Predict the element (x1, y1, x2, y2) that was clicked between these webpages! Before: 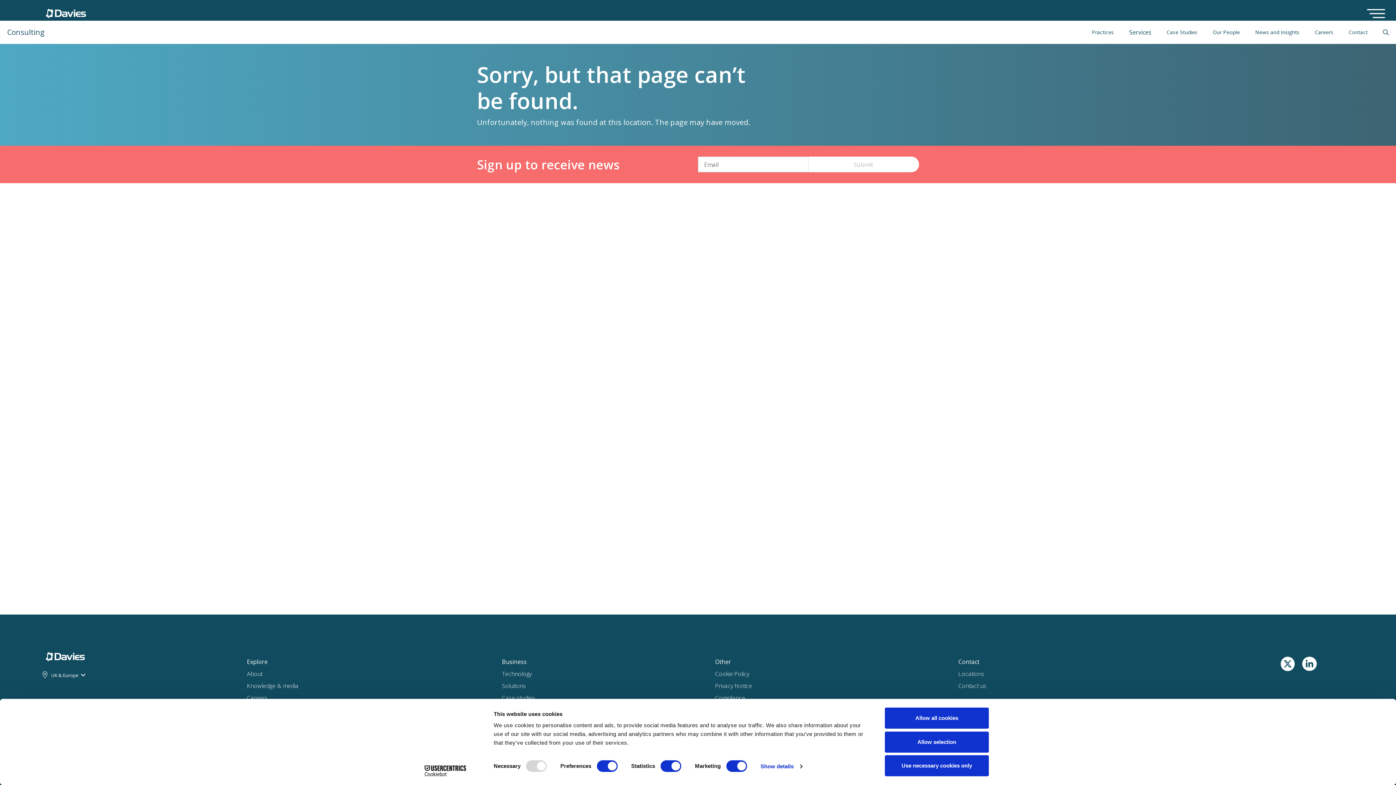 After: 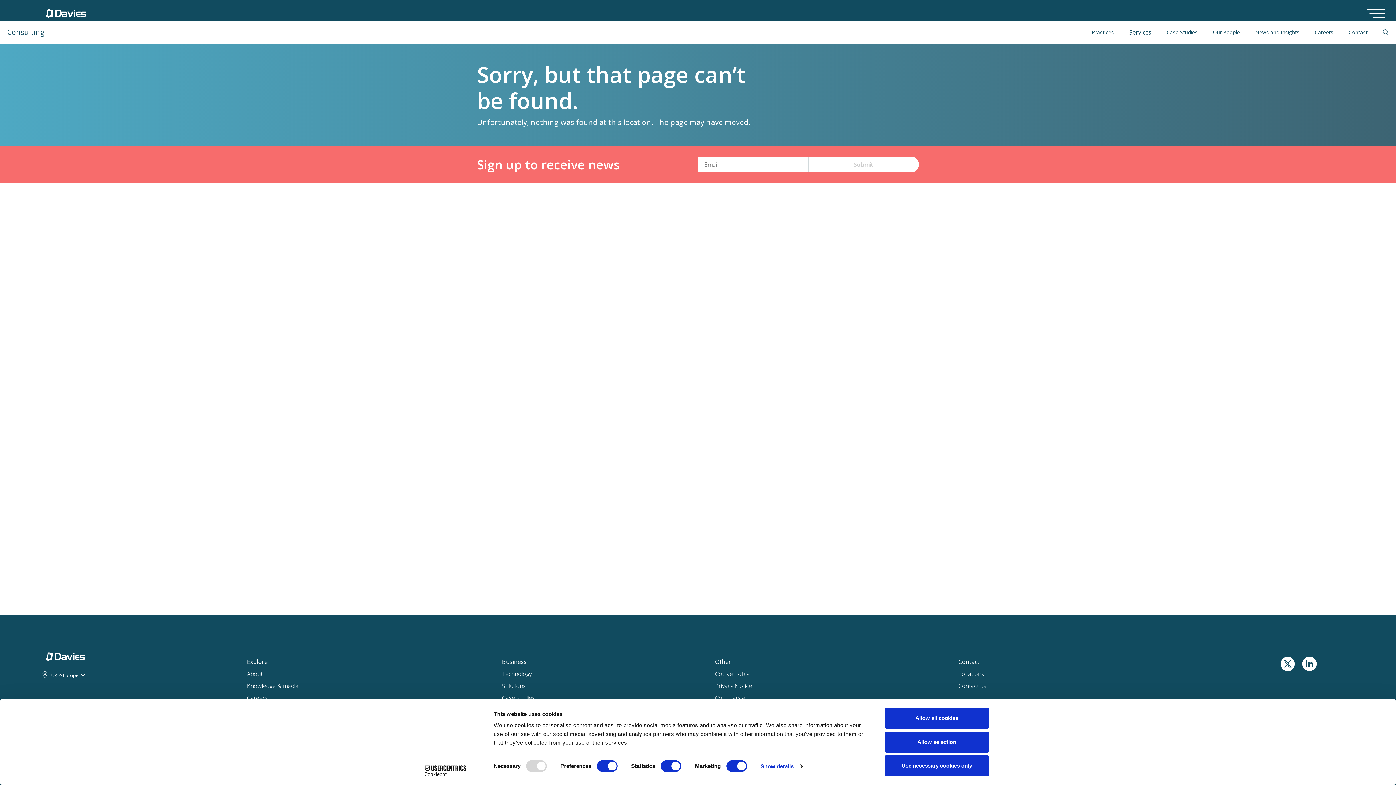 Action: bbox: (1302, 659, 1317, 667)